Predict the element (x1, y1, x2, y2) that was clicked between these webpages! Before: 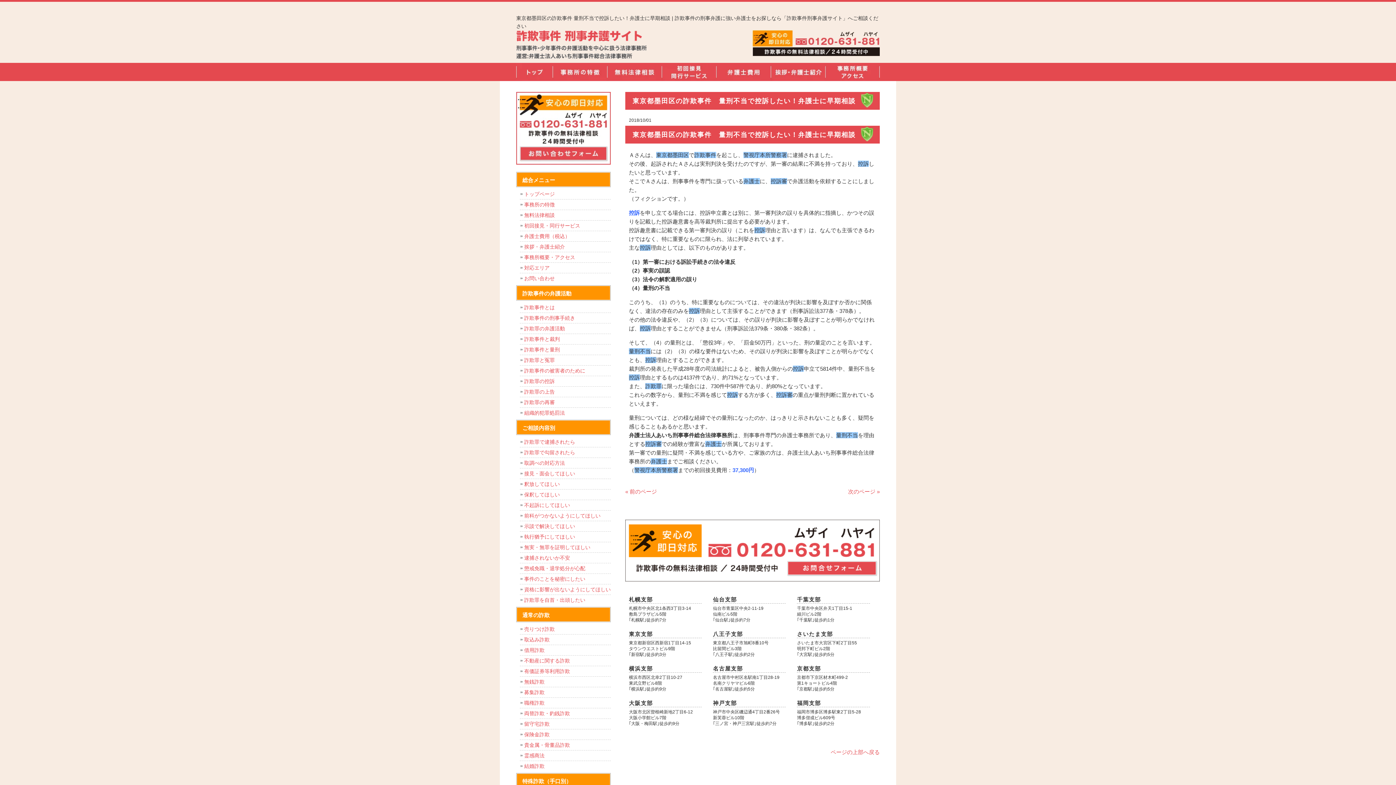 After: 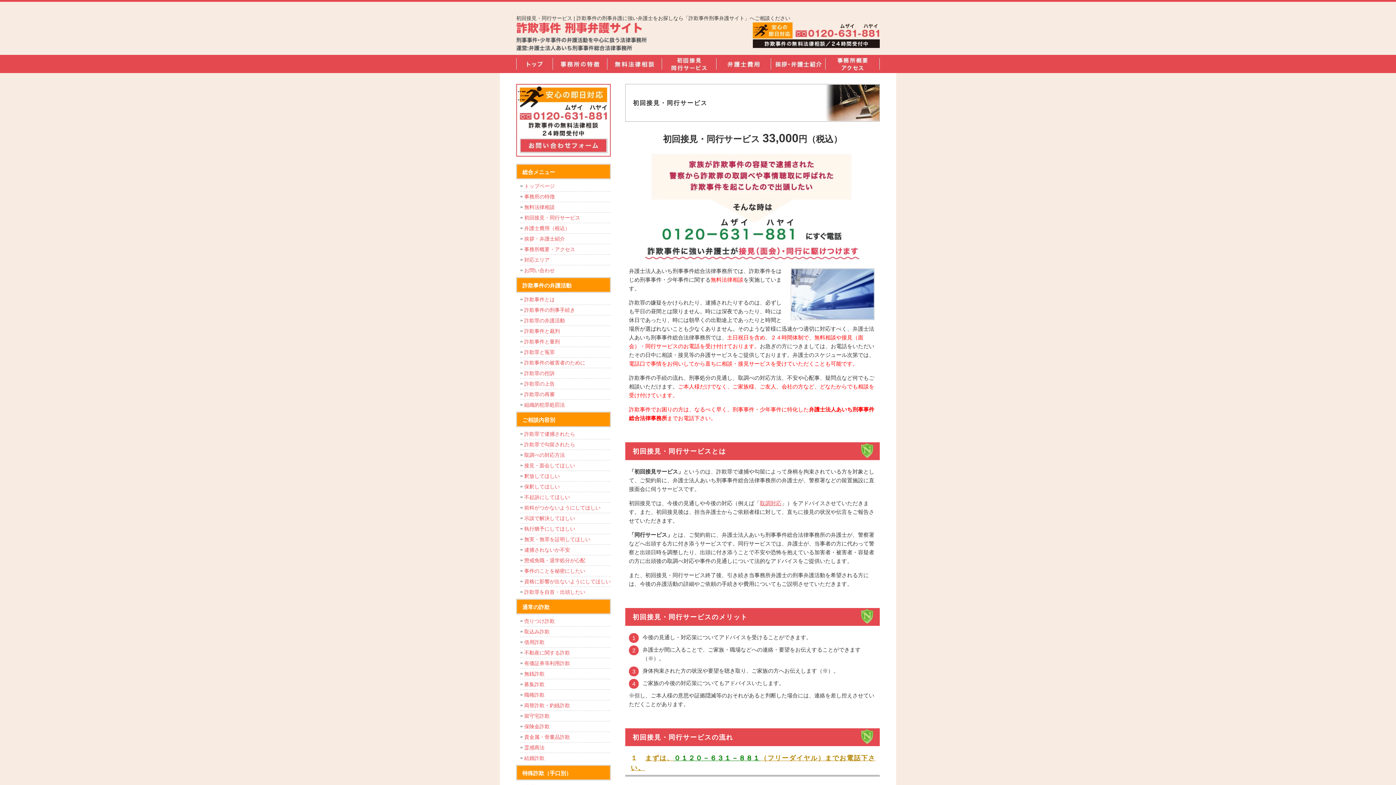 Action: bbox: (661, 62, 716, 81) label: 初回接見・同行サービス